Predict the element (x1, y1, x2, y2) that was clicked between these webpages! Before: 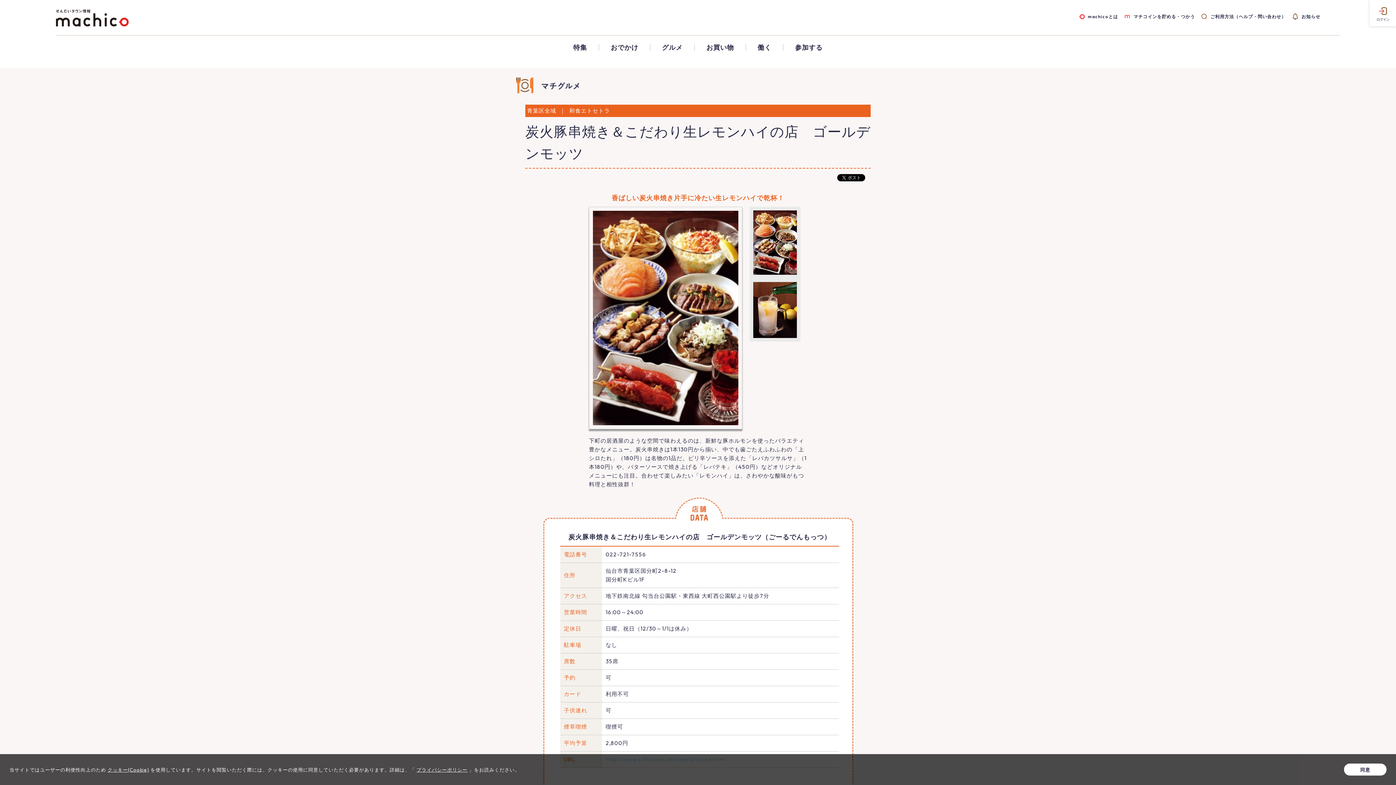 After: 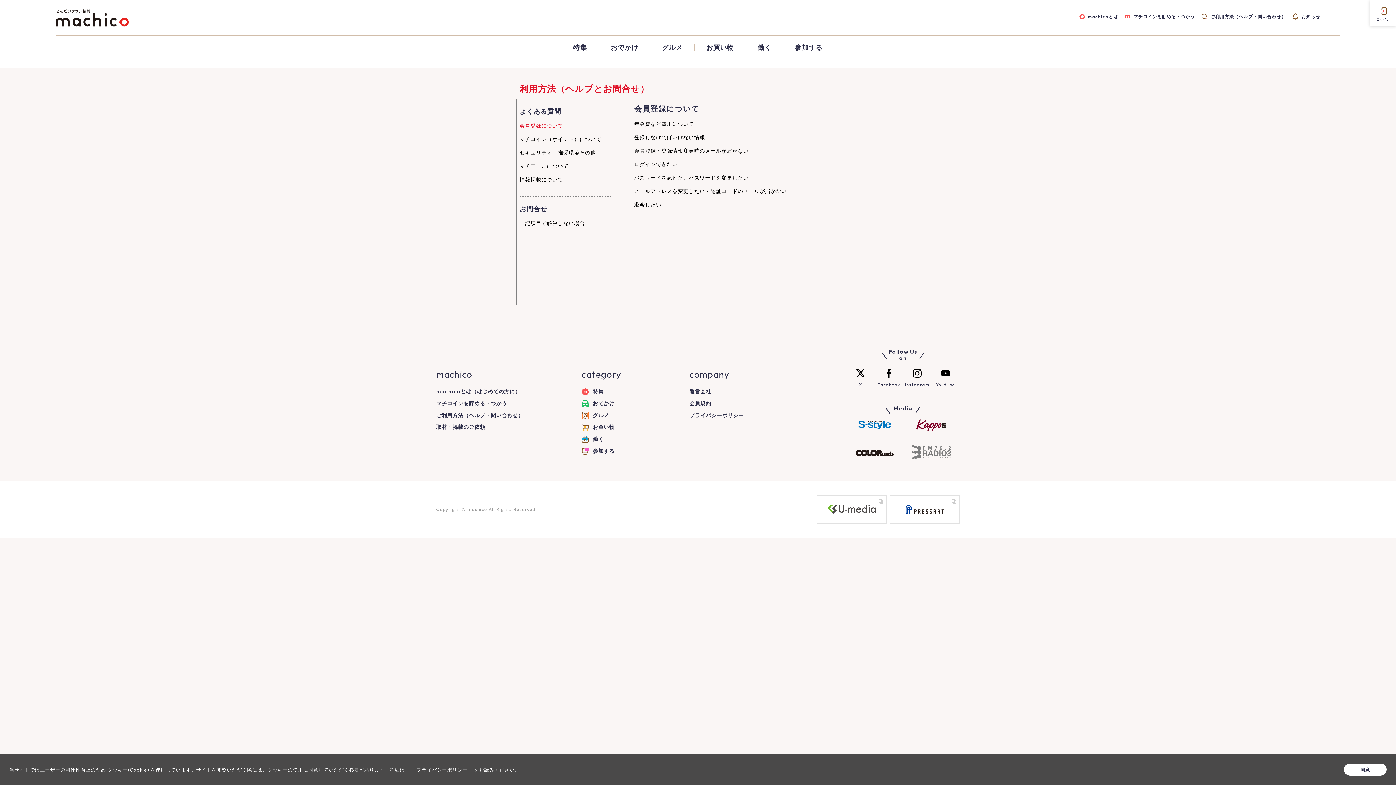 Action: bbox: (1201, 13, 1286, 20) label: ご利用方法（ヘルプ・問い合わせ）